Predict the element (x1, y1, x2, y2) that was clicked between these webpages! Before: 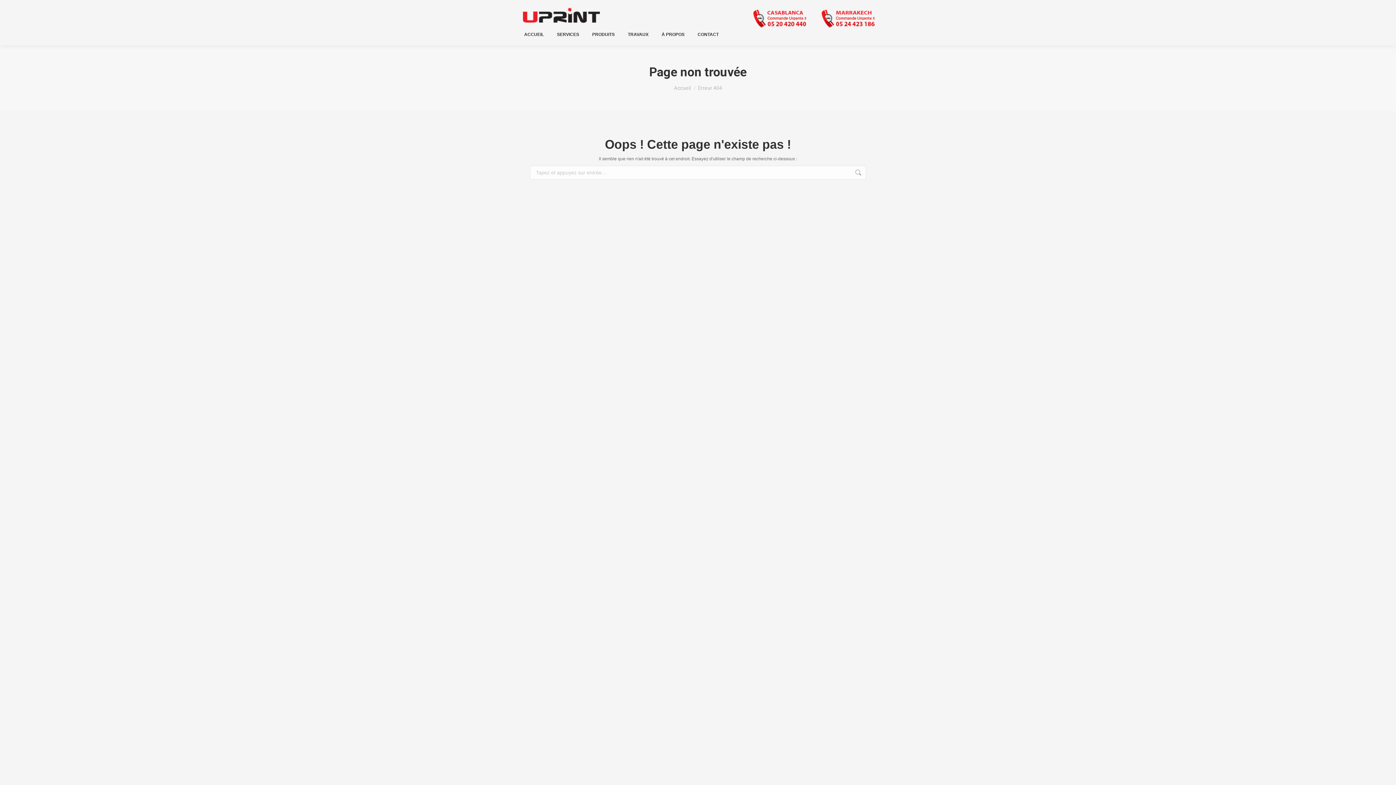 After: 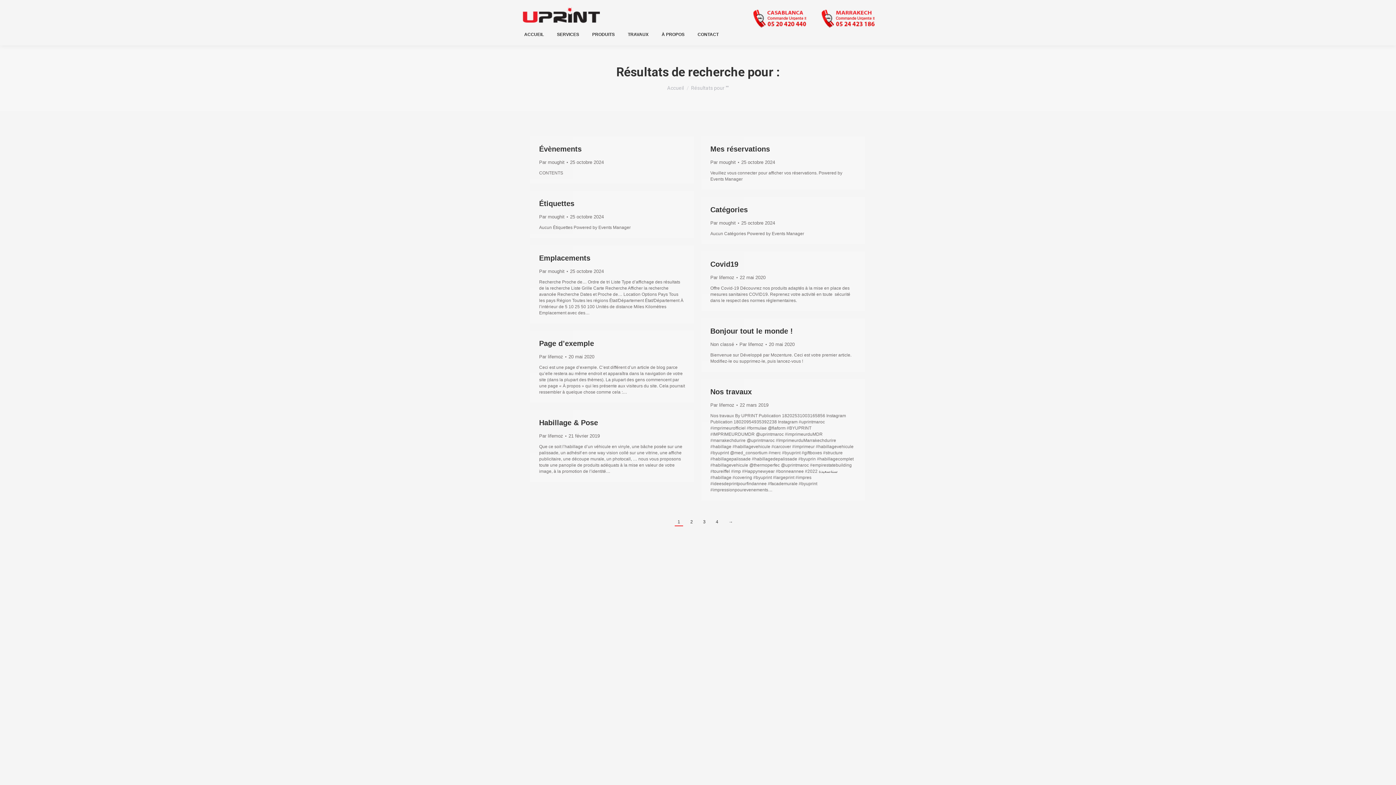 Action: bbox: (854, 165, 862, 179)